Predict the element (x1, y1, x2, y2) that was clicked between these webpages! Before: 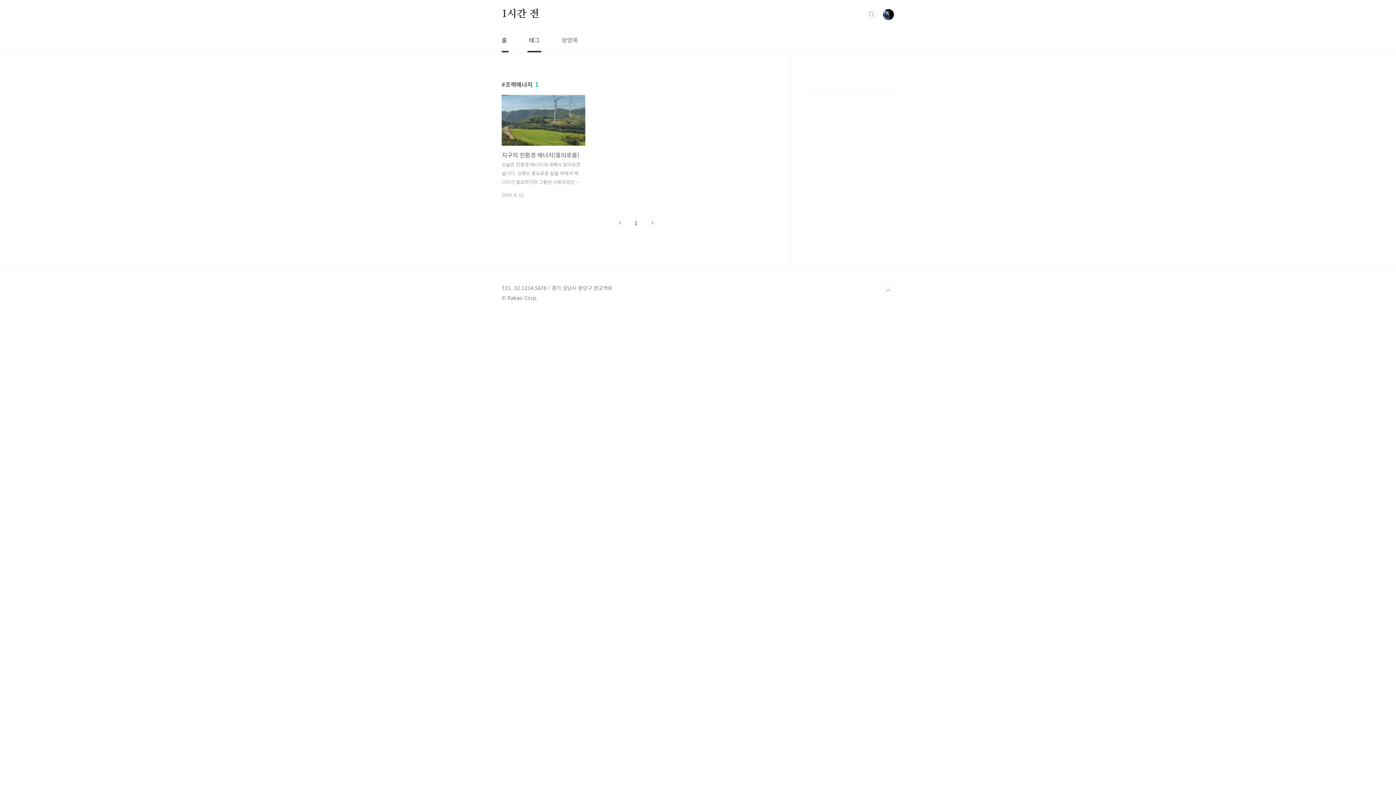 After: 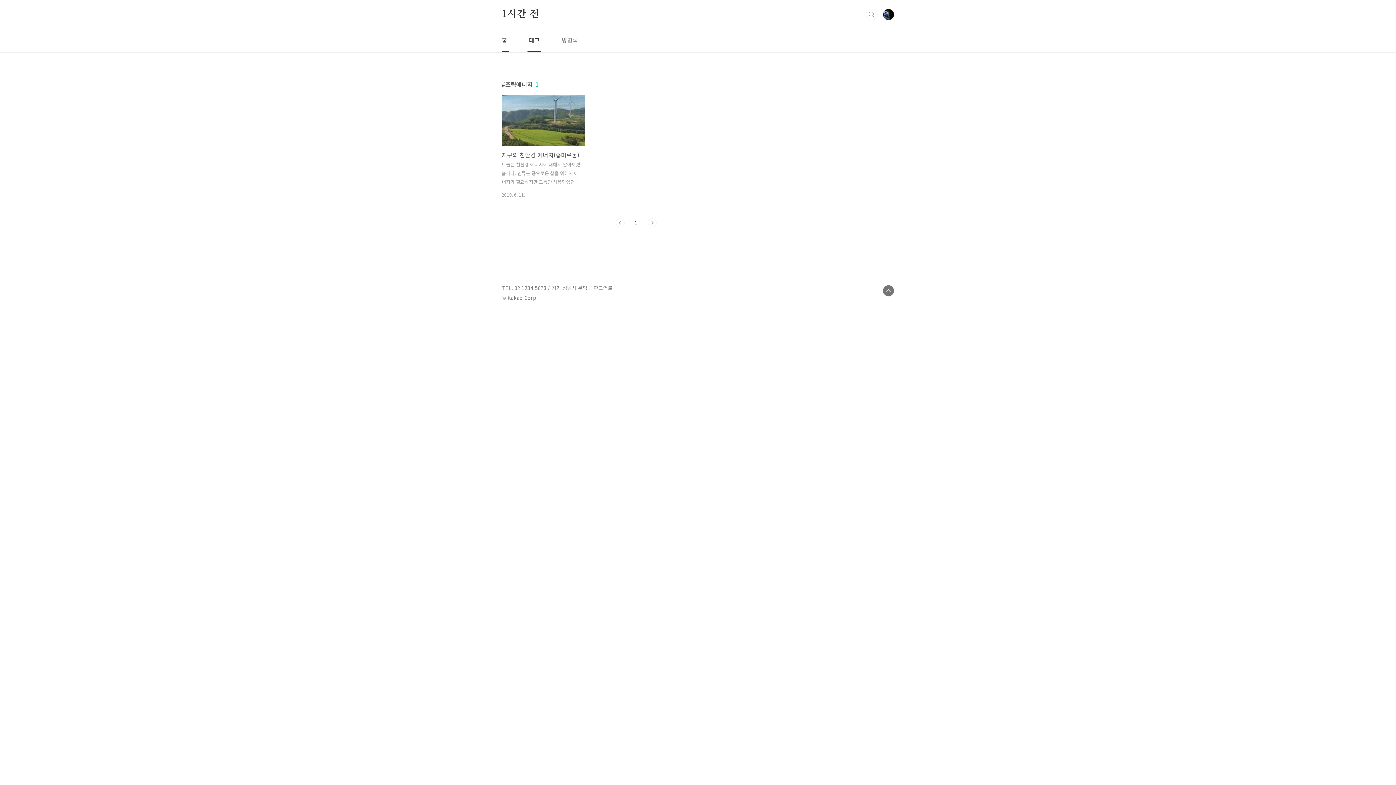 Action: label: TOP bbox: (882, 285, 894, 296)